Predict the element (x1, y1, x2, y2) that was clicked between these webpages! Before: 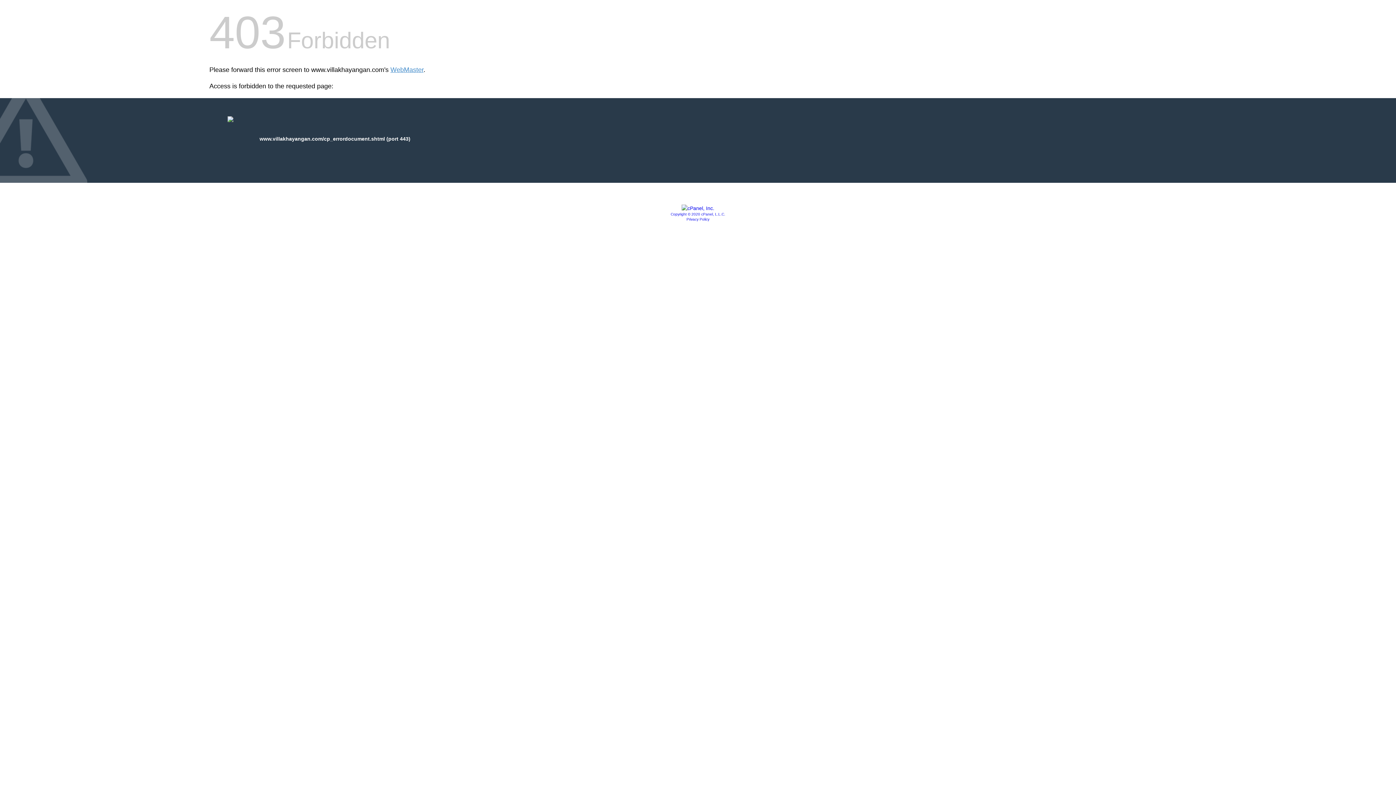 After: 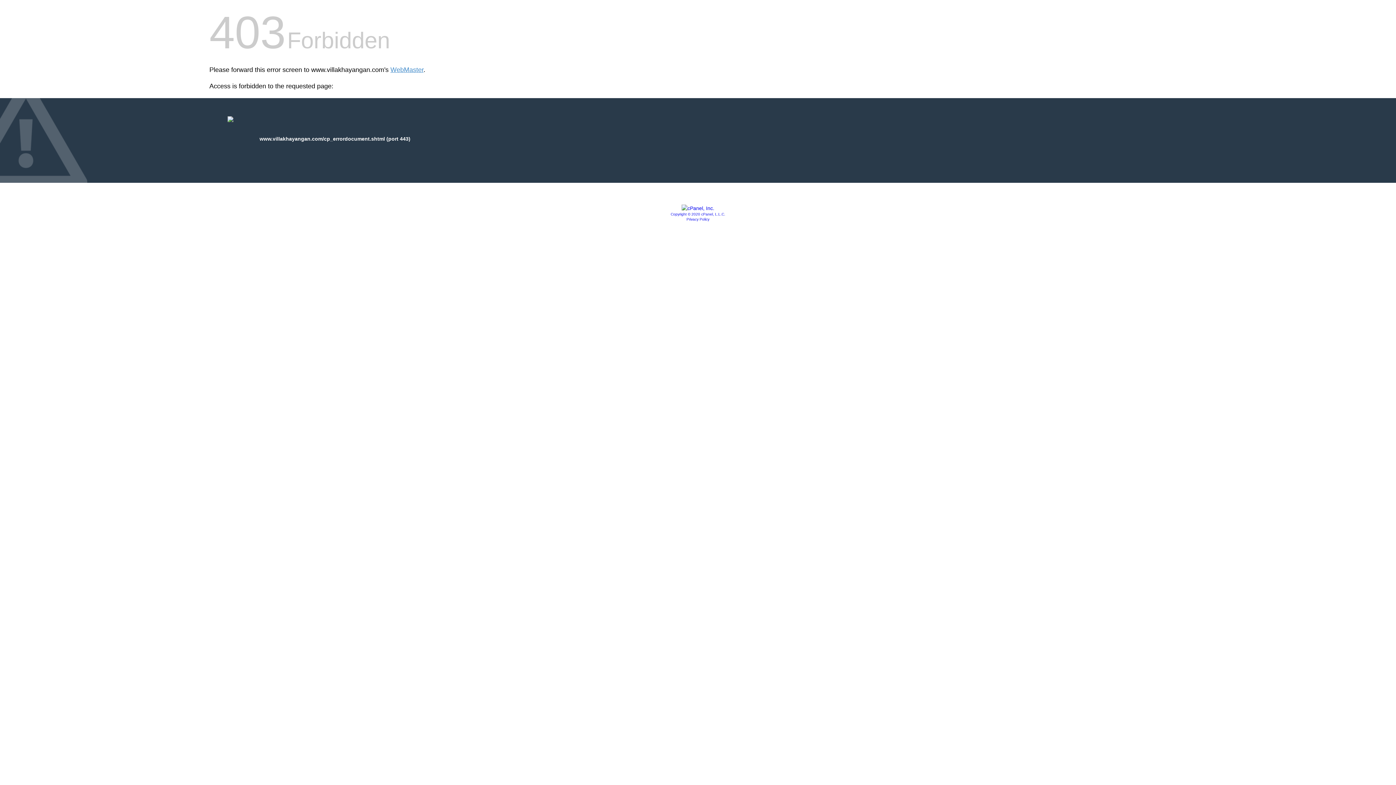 Action: bbox: (681, 205, 714, 211)